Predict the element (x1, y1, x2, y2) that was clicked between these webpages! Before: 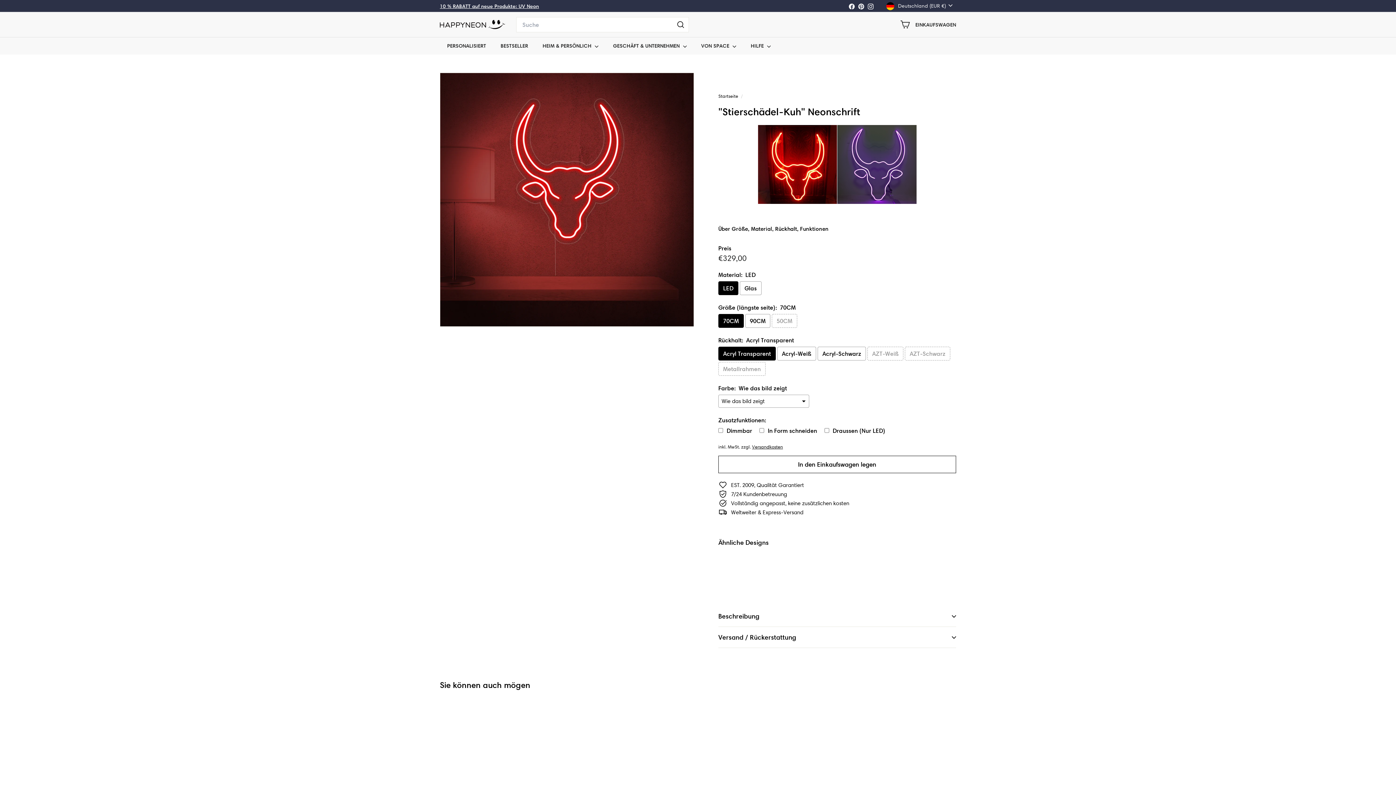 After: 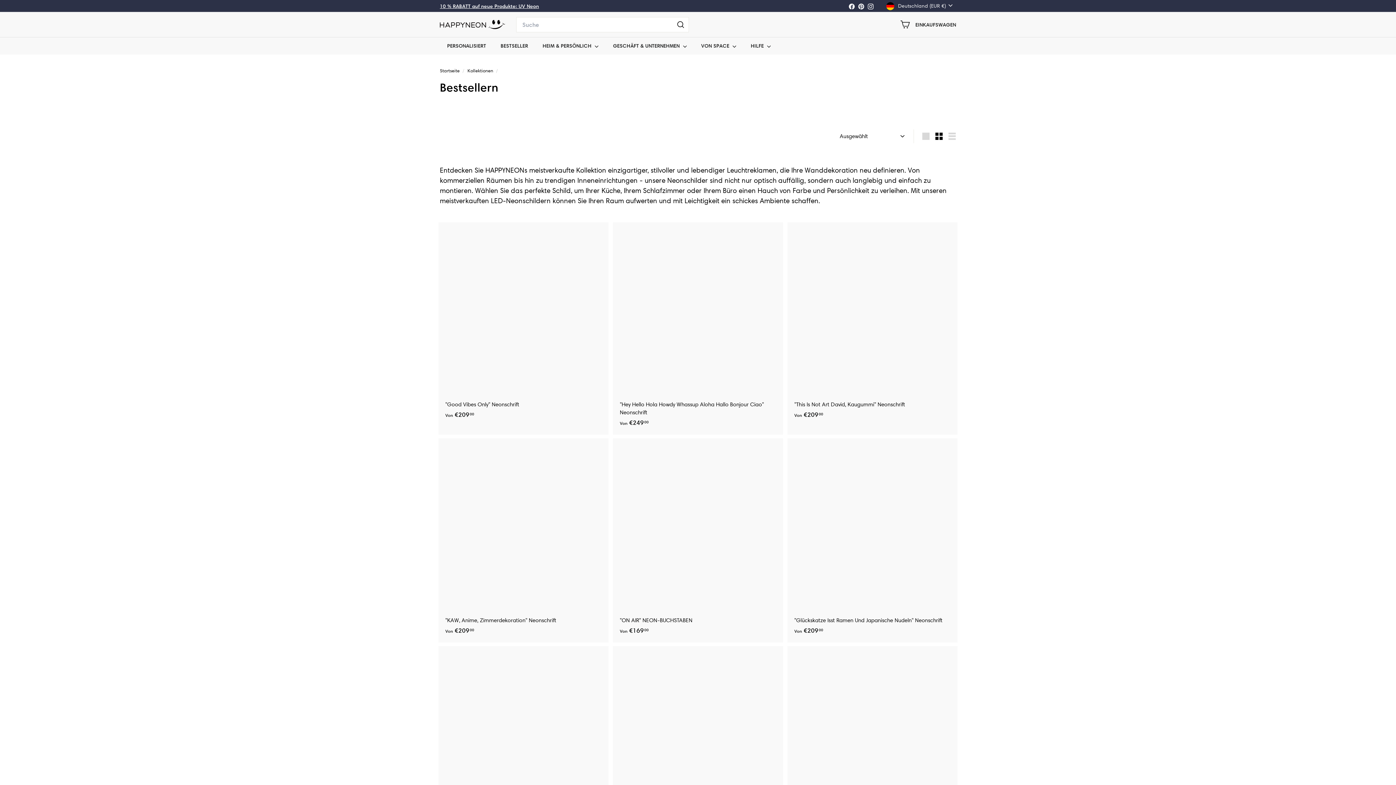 Action: bbox: (493, 37, 535, 54) label: BESTSELLER